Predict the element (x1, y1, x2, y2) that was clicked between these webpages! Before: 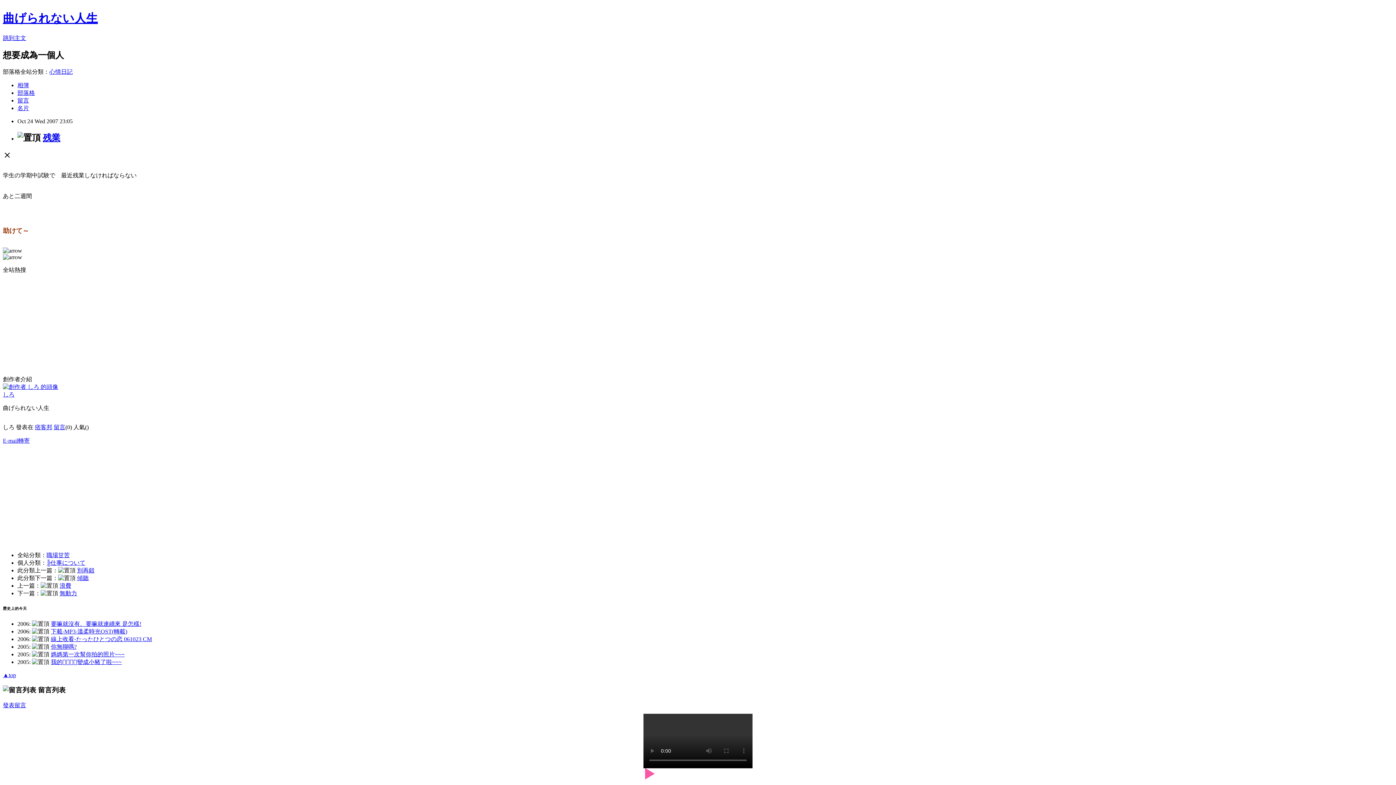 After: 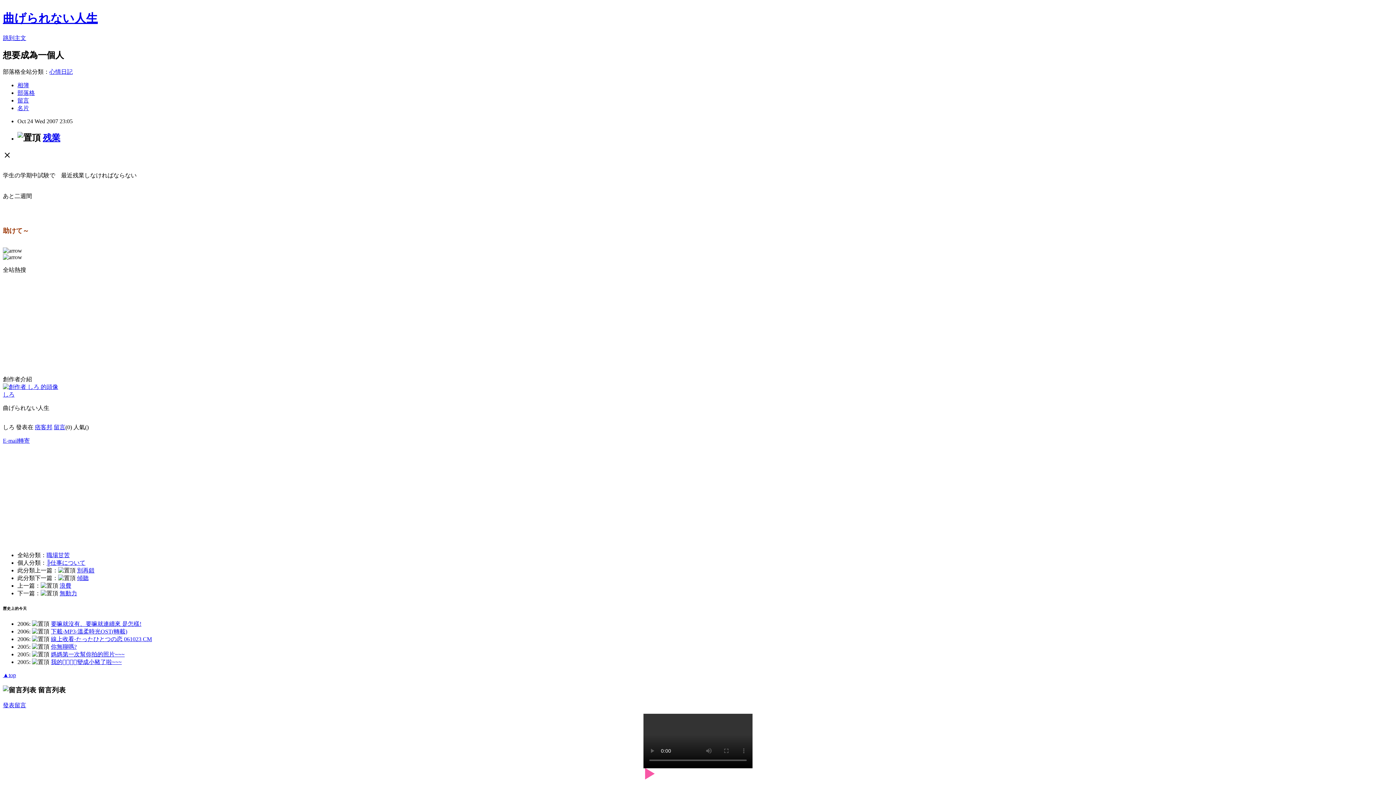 Action: label: 残業 bbox: (42, 132, 60, 142)